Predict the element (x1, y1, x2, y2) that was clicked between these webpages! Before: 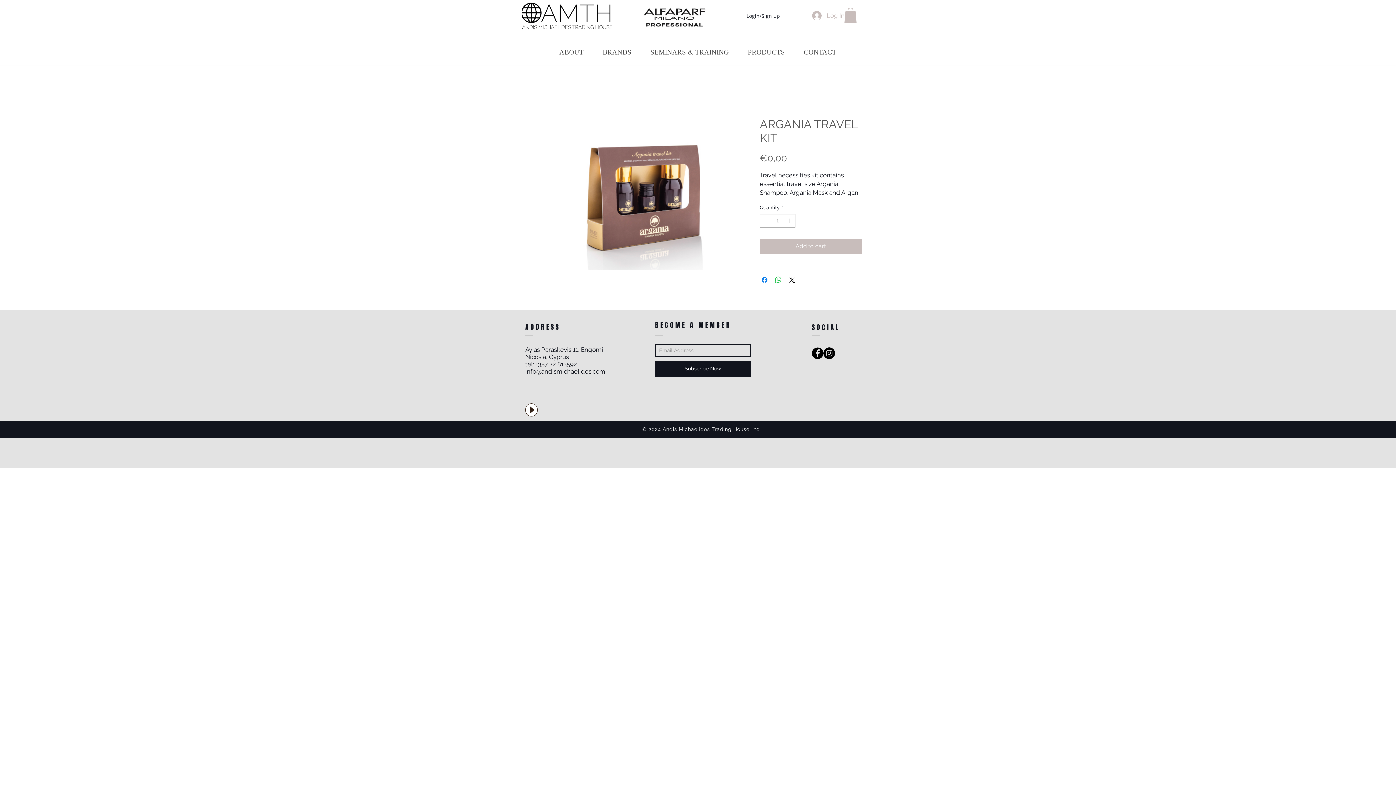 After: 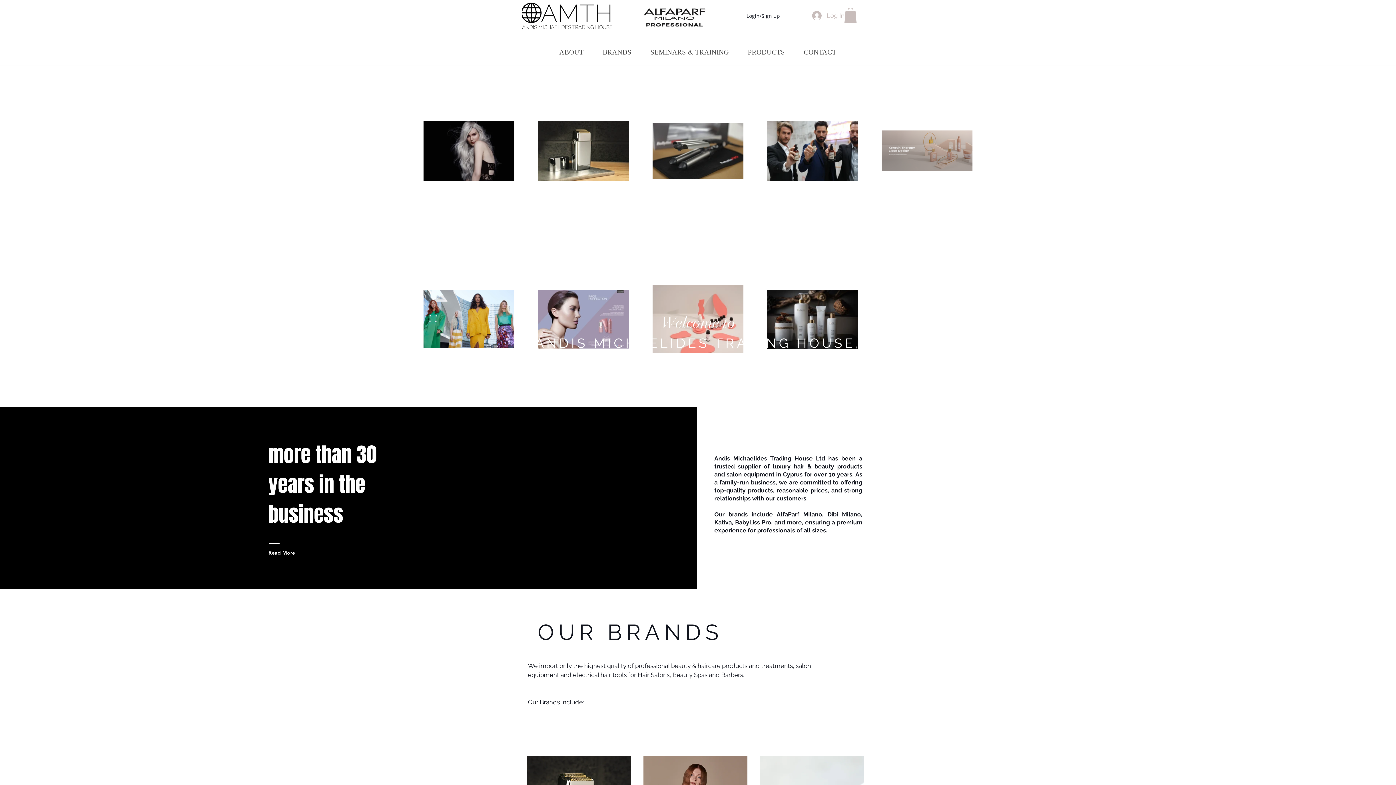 Action: bbox: (522, 1, 612, 30)